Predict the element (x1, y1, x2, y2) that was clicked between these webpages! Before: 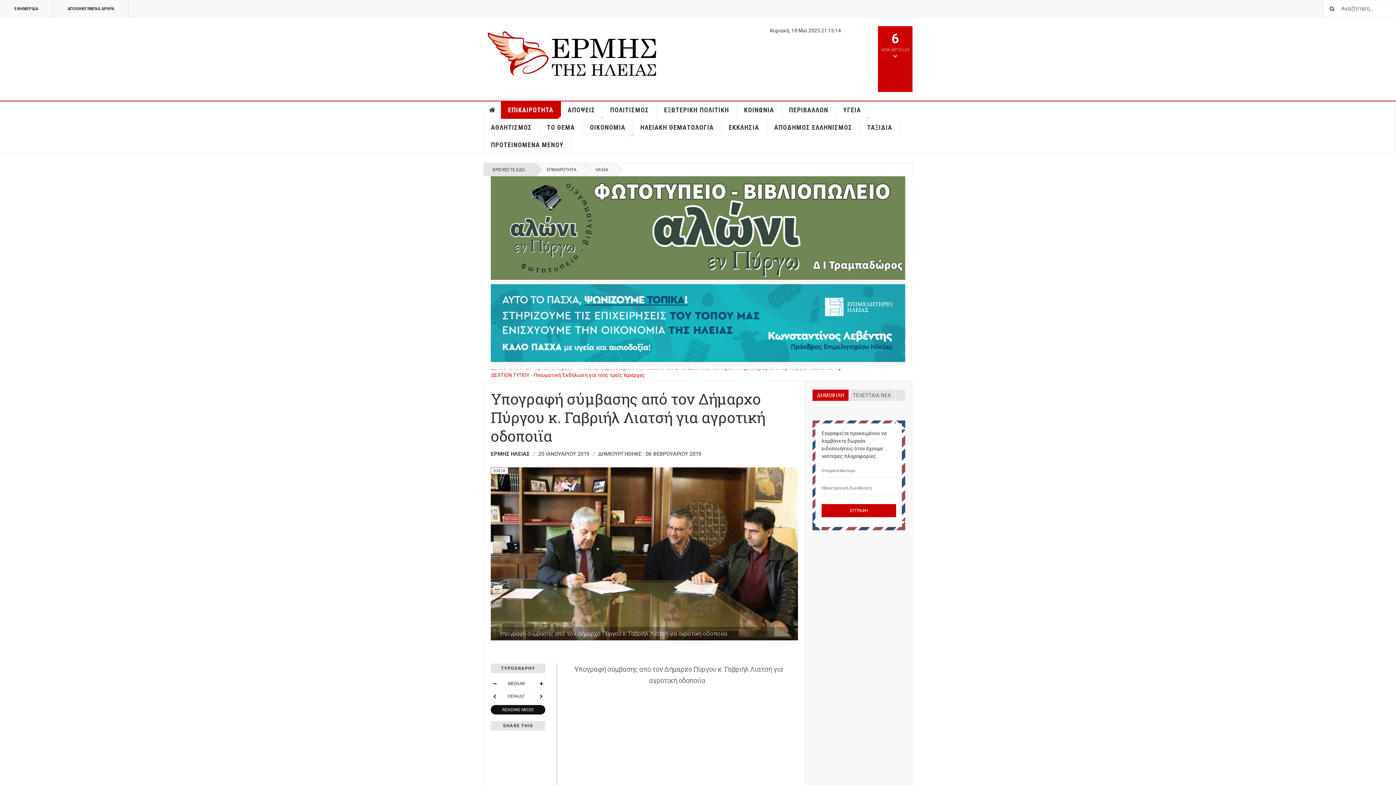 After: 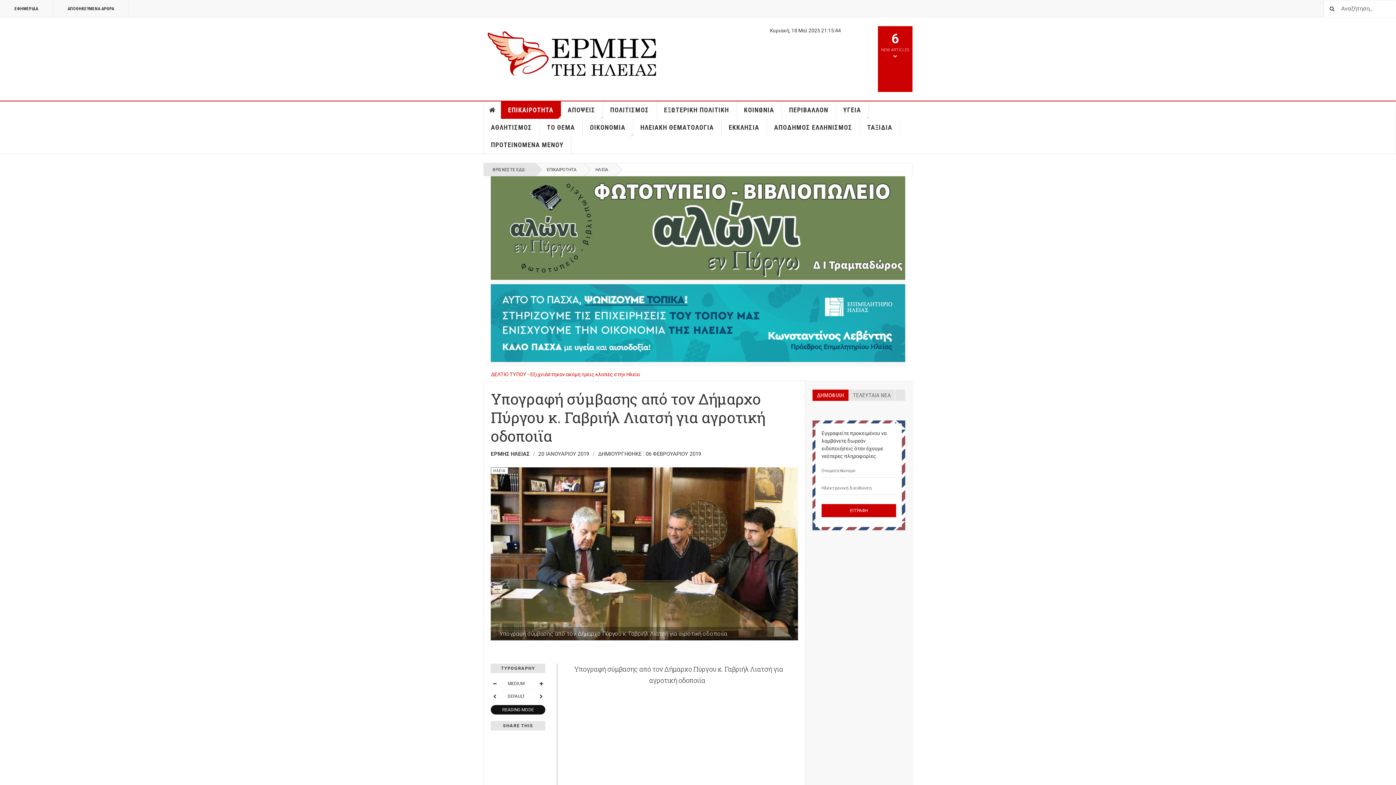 Action: bbox: (483, 26, 662, 78)